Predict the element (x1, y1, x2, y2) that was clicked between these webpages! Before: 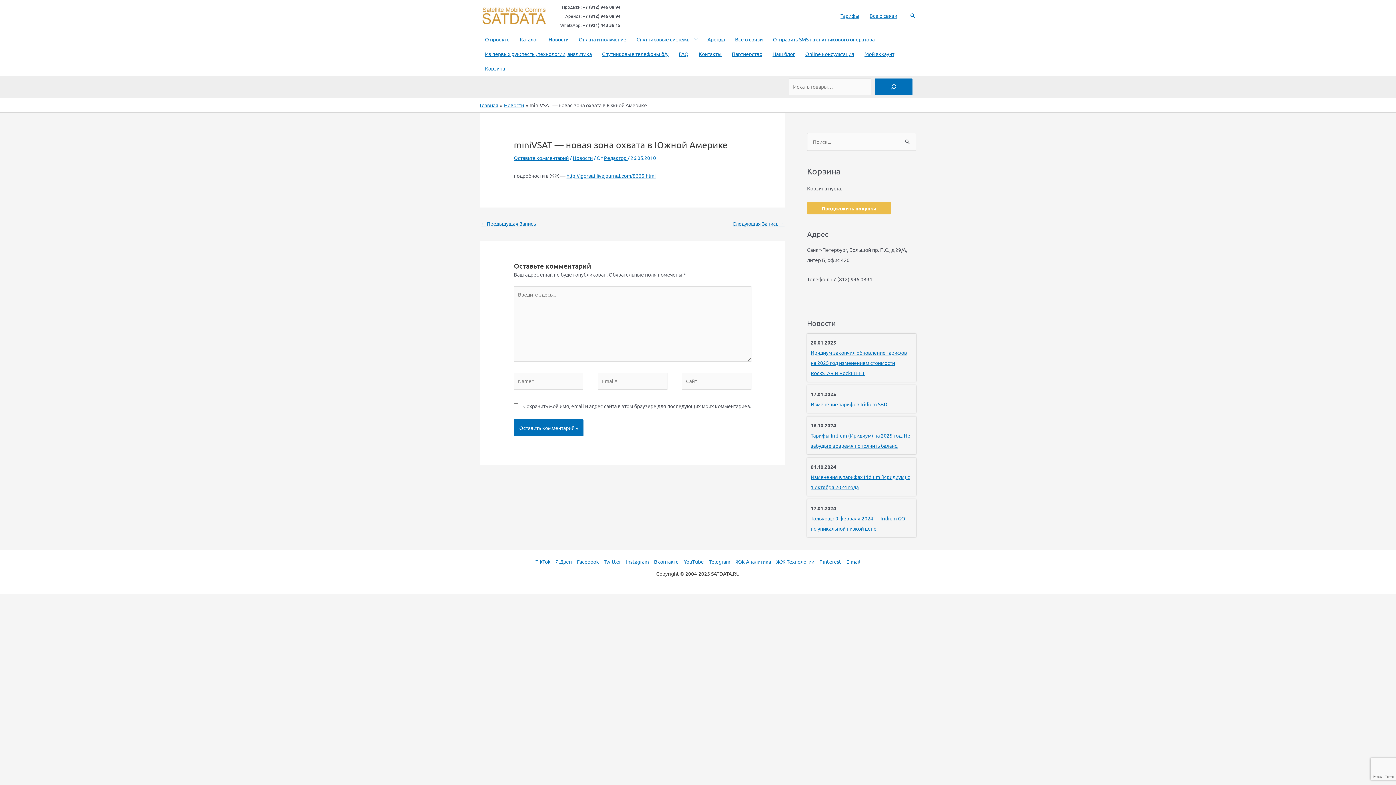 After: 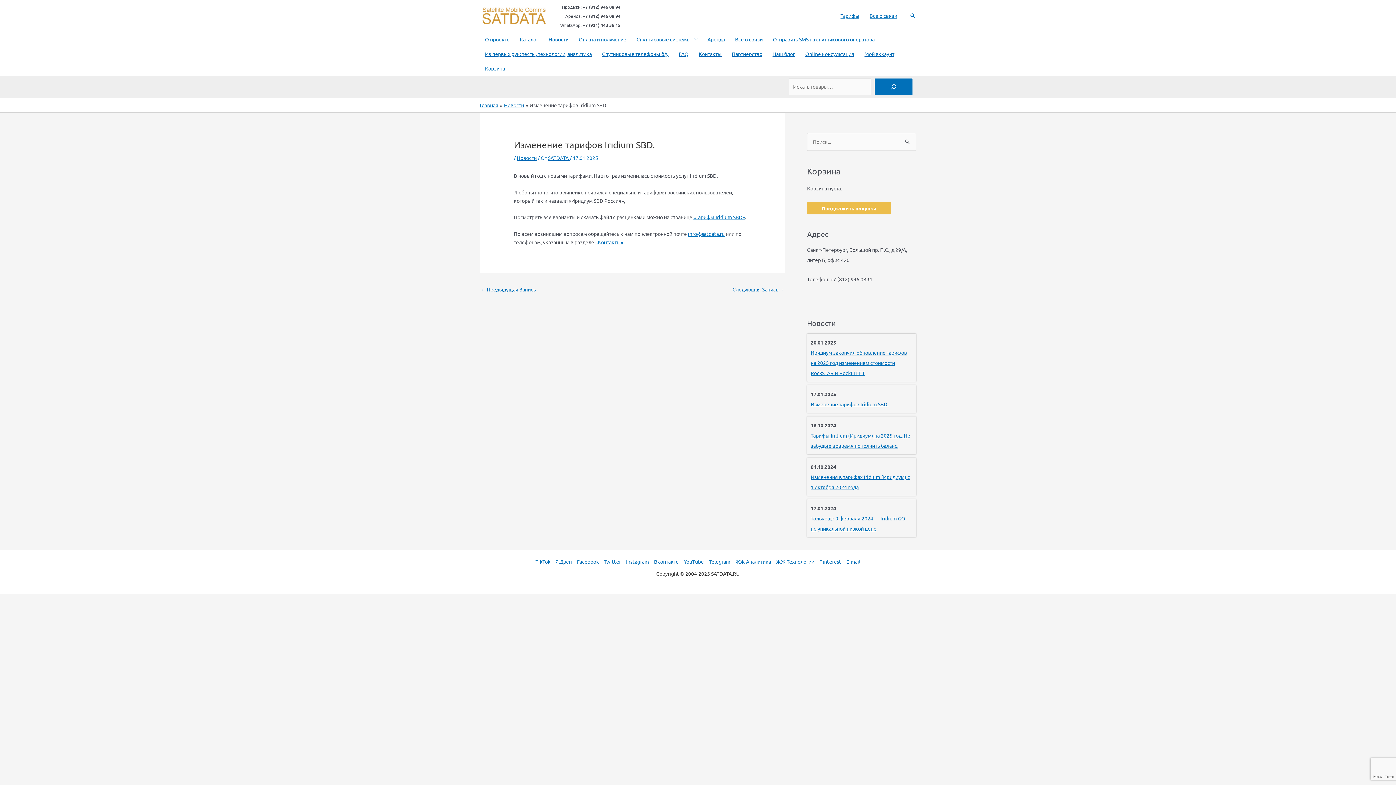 Action: bbox: (810, 399, 888, 409) label: Изменение тарифов Iridium SBD.